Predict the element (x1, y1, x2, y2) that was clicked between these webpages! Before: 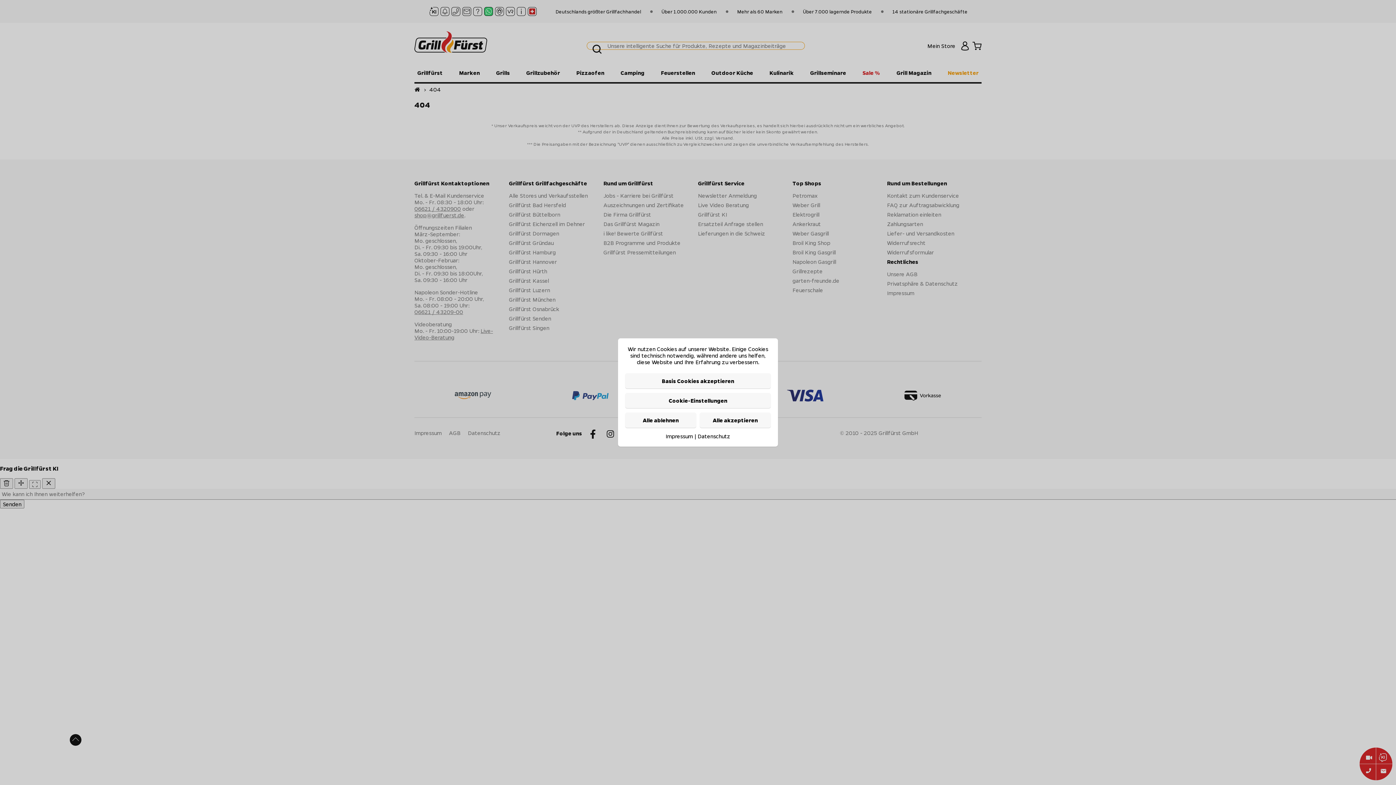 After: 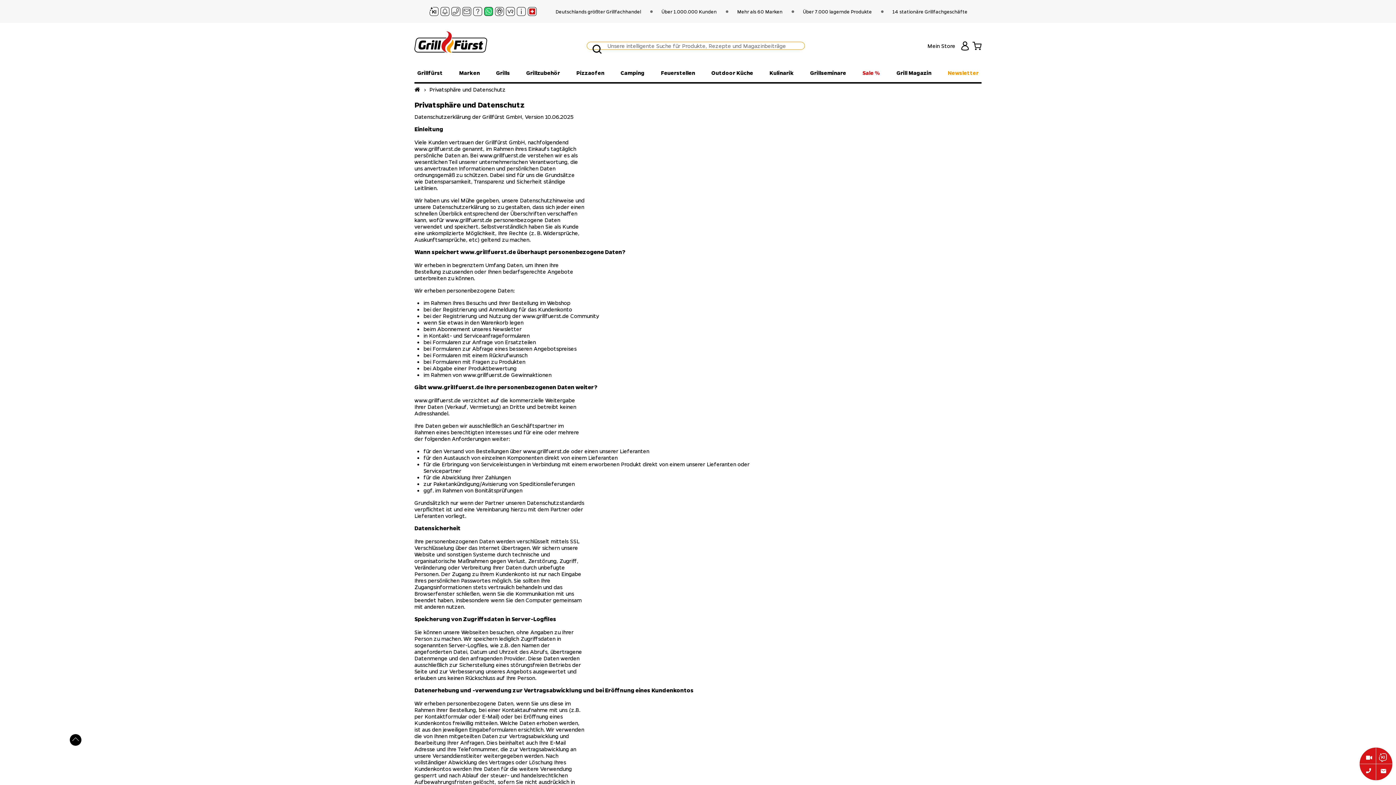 Action: bbox: (697, 432, 730, 440) label: Datenschutz